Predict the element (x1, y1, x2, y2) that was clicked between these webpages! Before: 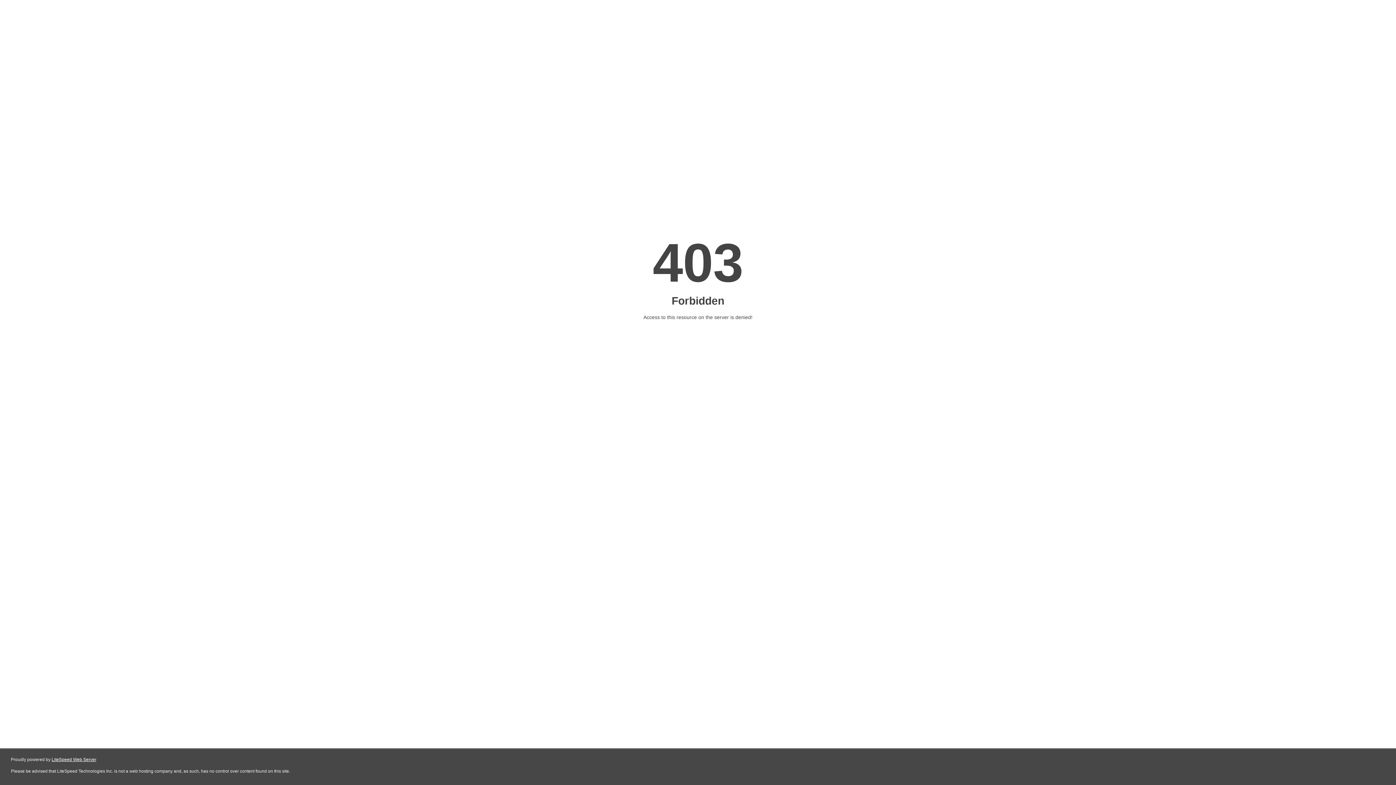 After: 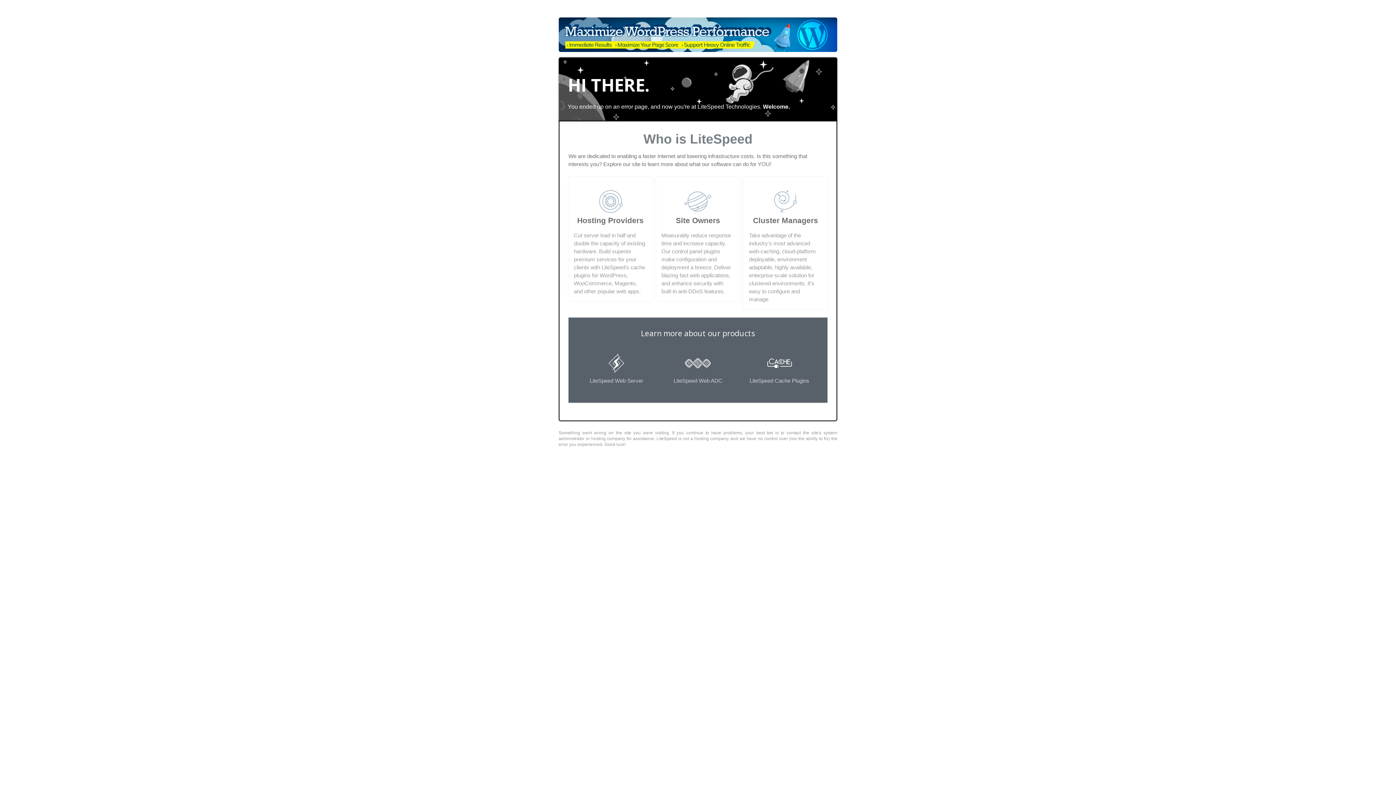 Action: bbox: (51, 757, 96, 762) label: LiteSpeed Web Server